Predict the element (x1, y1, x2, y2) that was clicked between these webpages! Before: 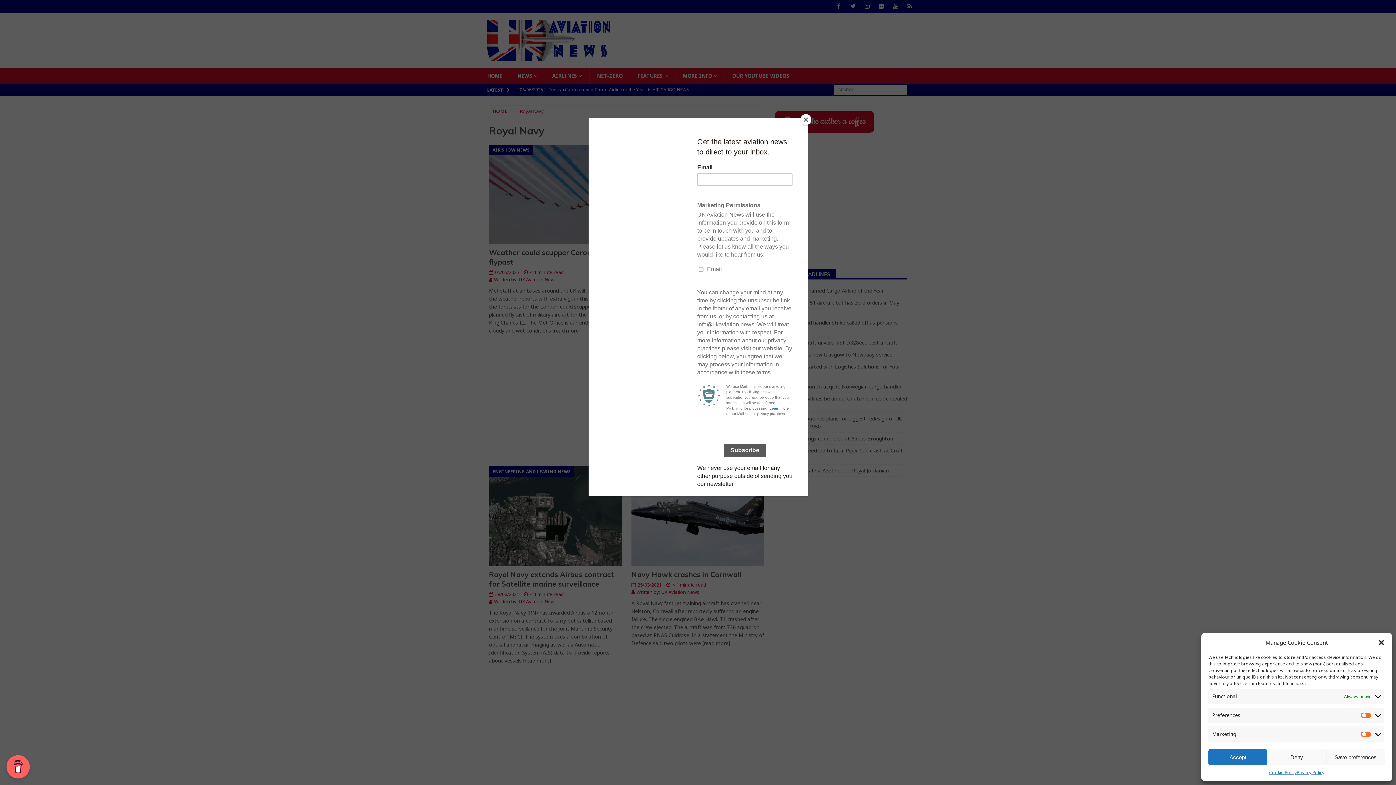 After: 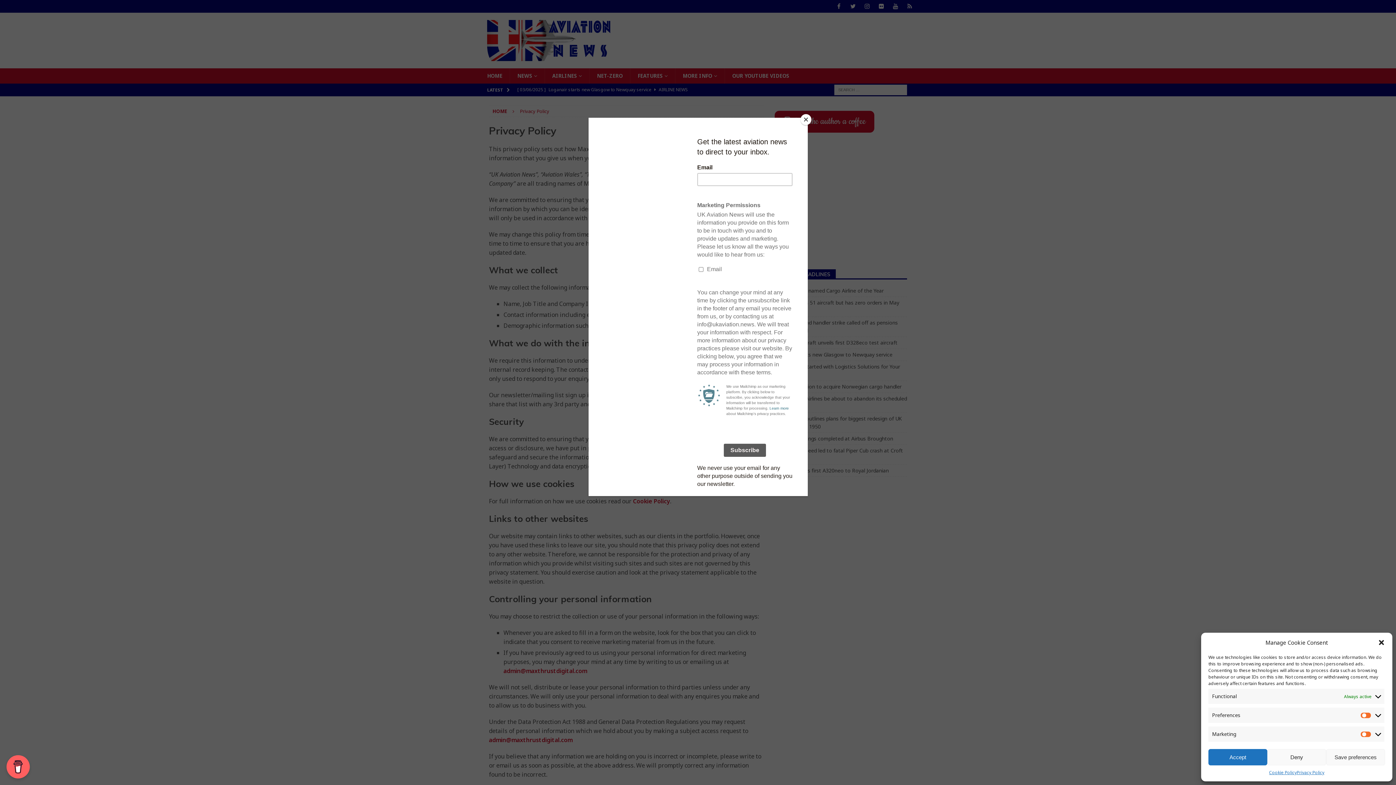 Action: label: Privacy Policy bbox: (1297, 769, 1324, 776)